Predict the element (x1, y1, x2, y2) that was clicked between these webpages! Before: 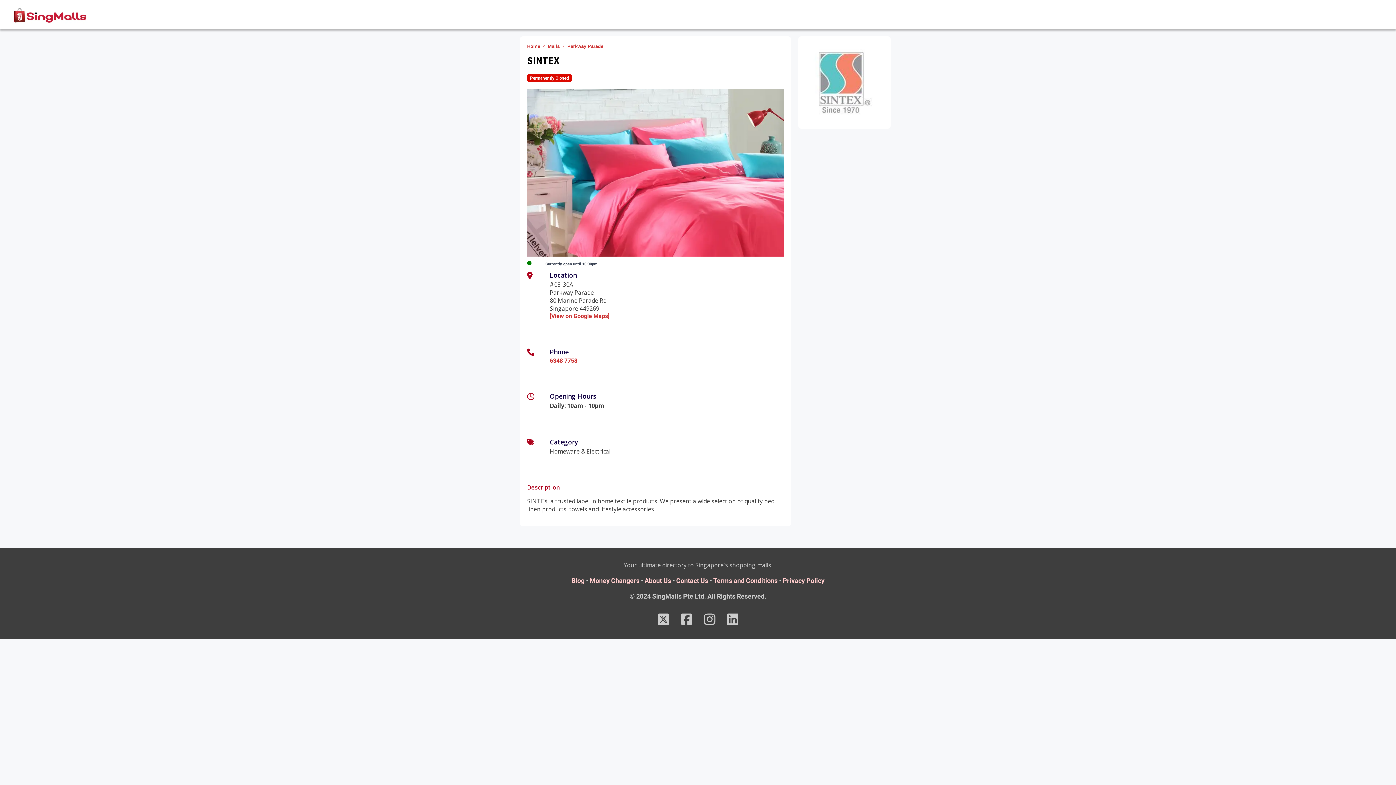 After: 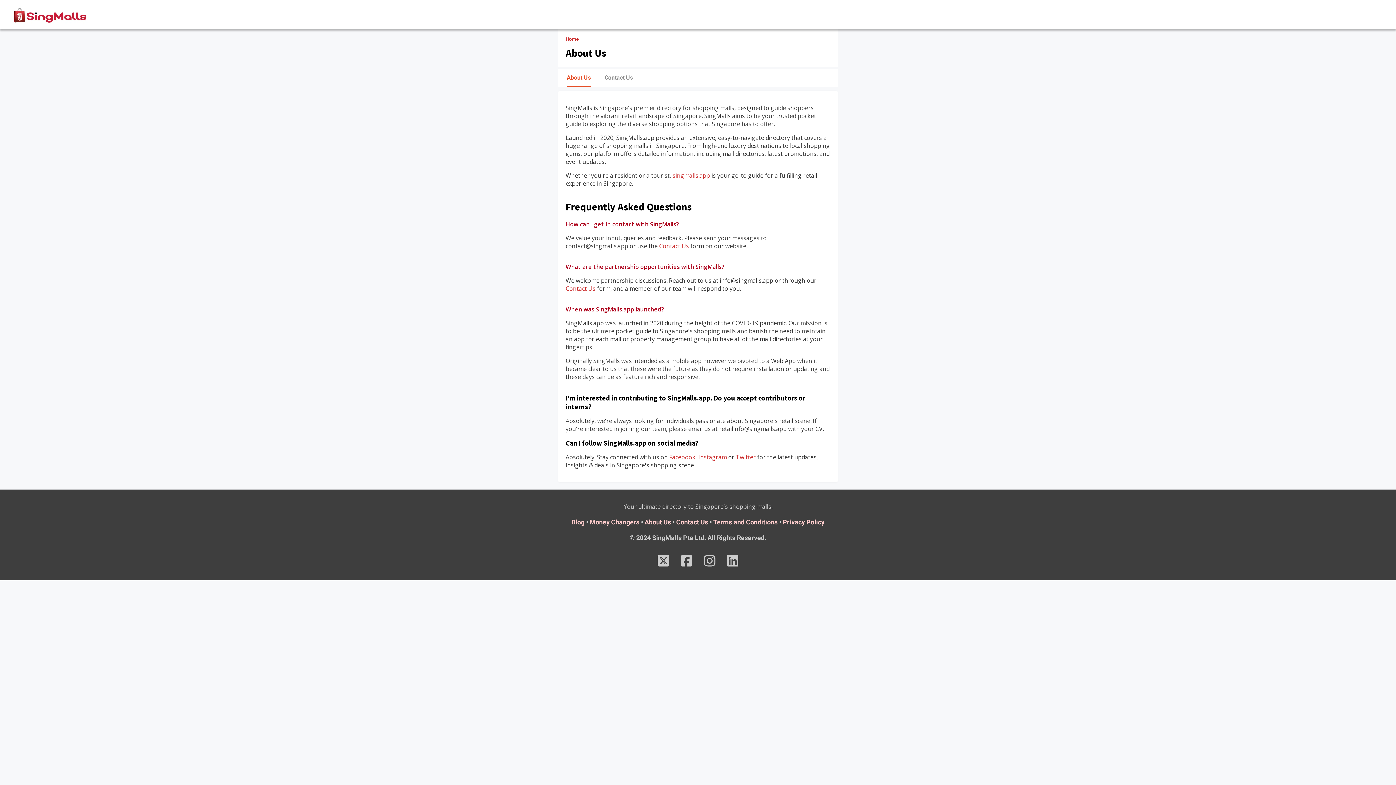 Action: bbox: (644, 577, 671, 584) label: About Us